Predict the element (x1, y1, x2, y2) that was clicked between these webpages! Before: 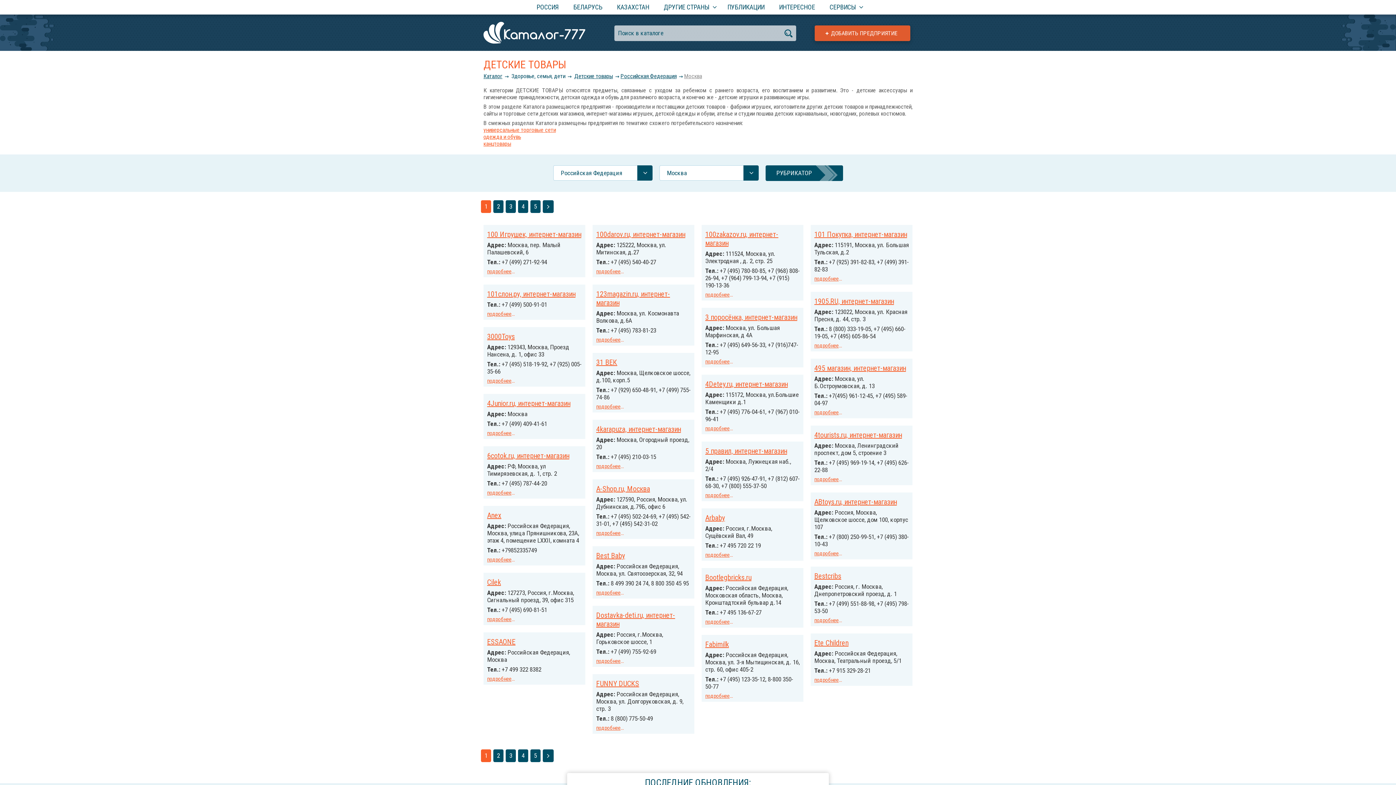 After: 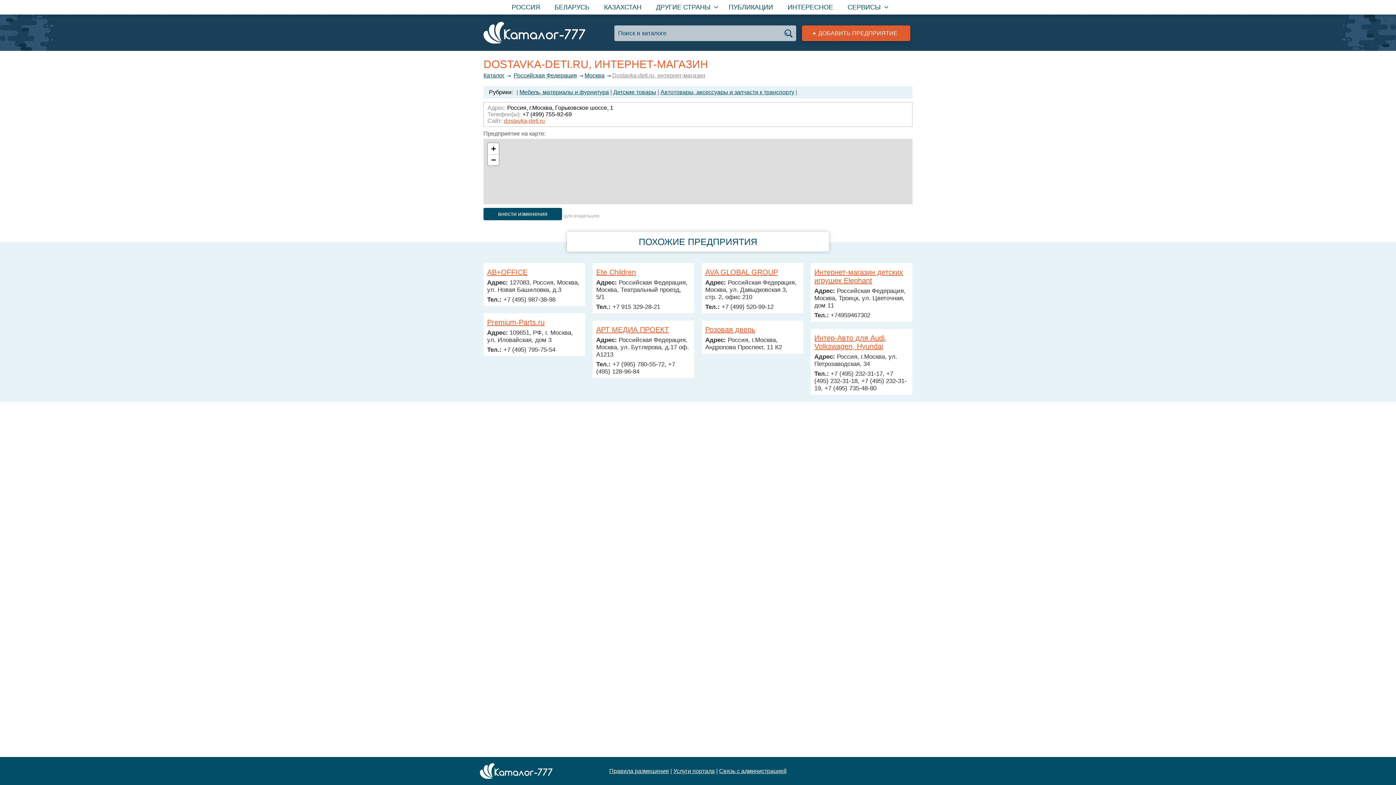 Action: bbox: (596, 658, 620, 664) label: подробнее